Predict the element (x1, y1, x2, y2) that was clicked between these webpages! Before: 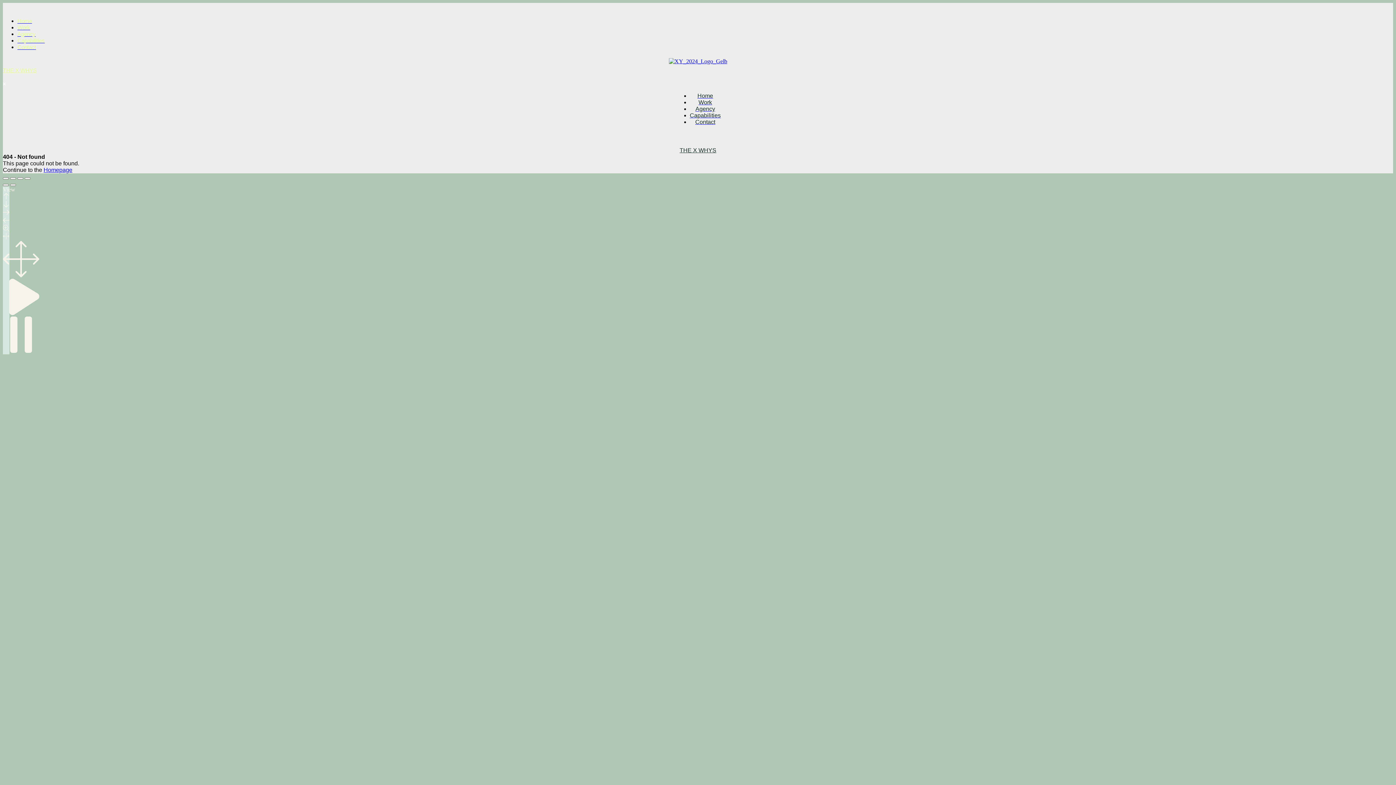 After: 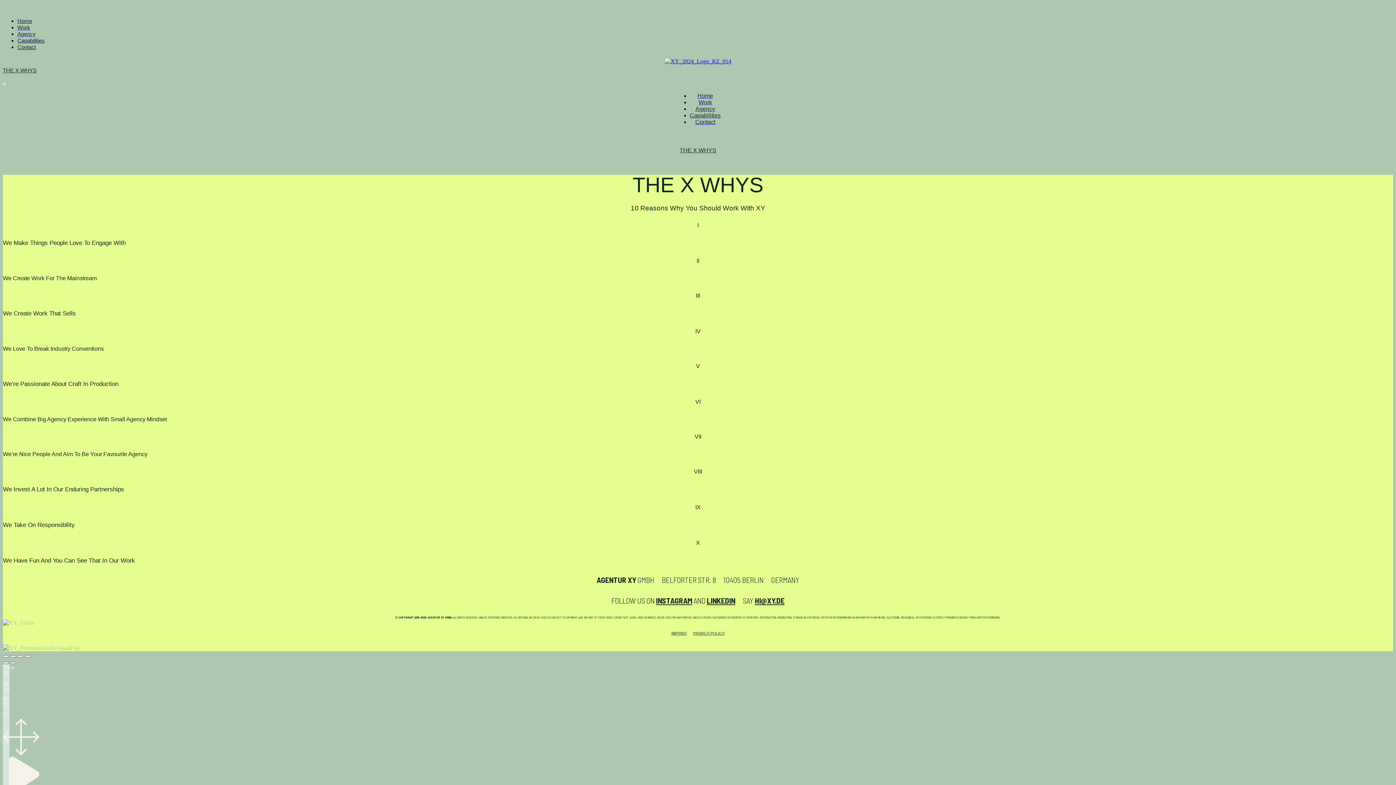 Action: bbox: (2, 67, 36, 73) label: THE X WHYS